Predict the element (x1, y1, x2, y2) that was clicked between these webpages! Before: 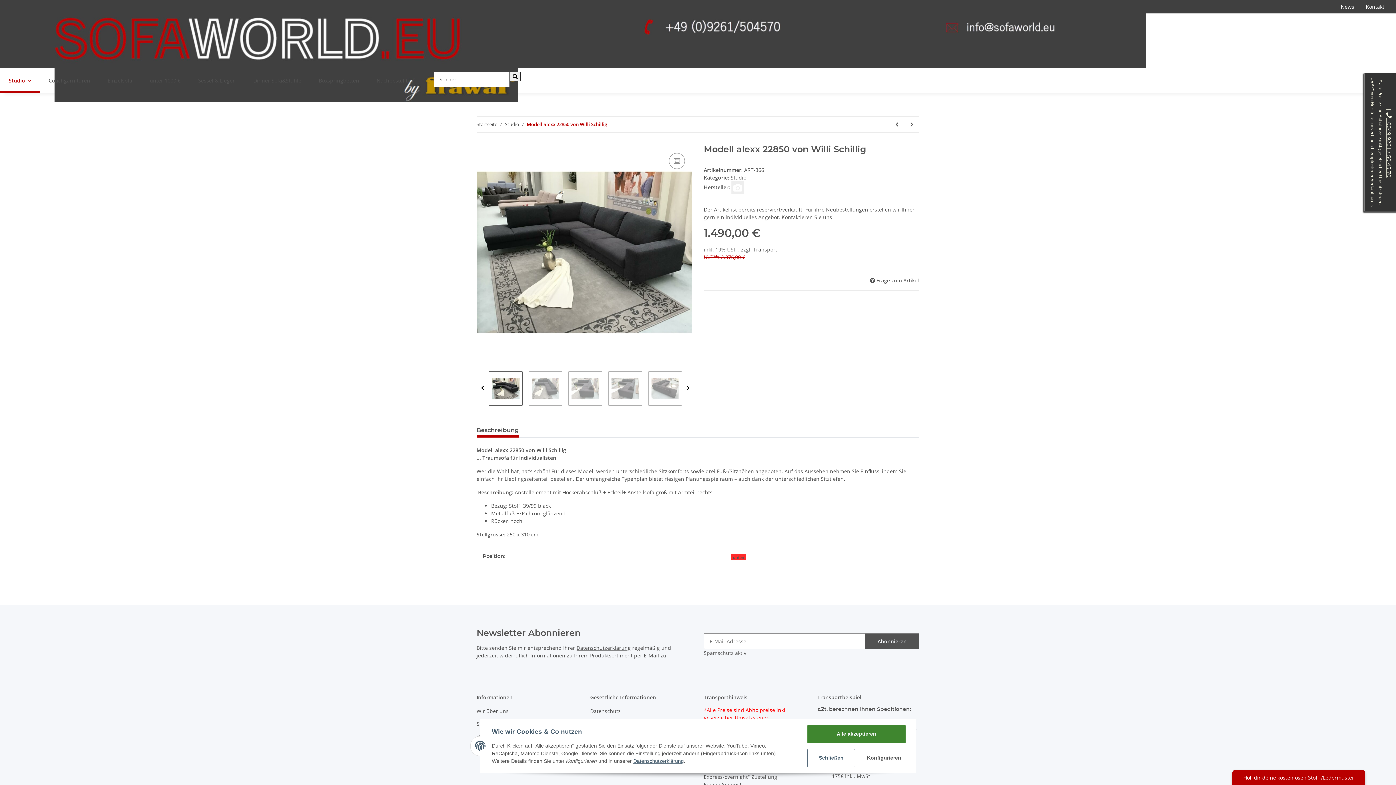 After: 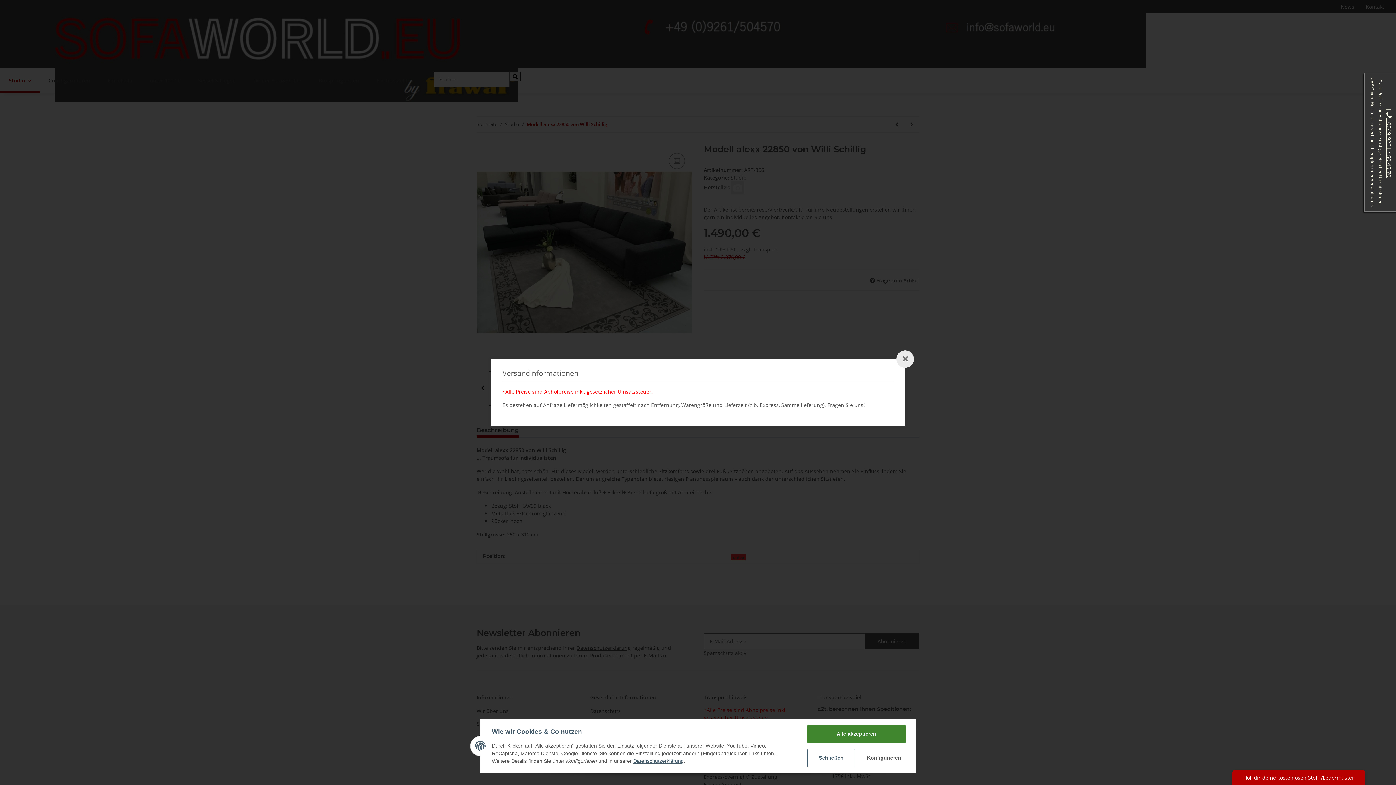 Action: bbox: (753, 246, 777, 253) label: Transport